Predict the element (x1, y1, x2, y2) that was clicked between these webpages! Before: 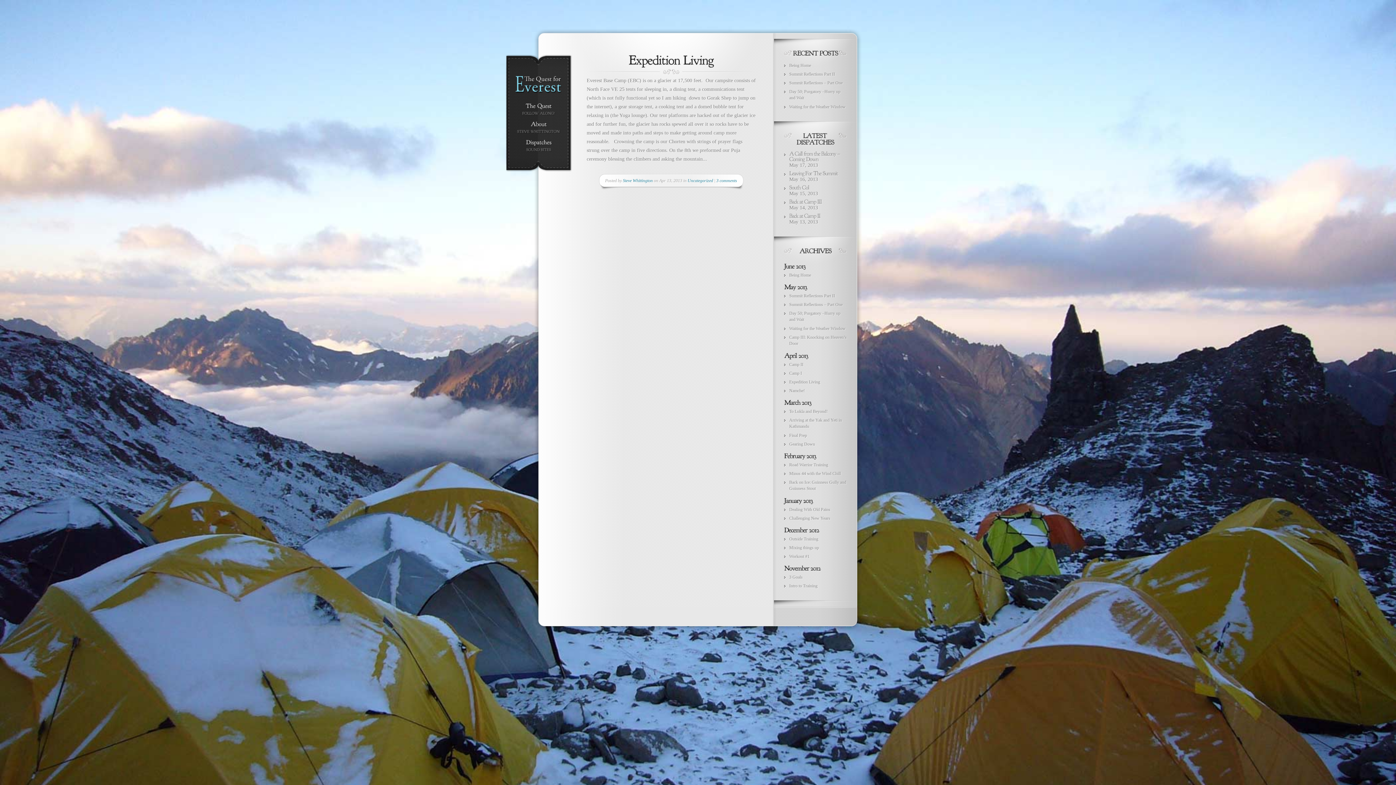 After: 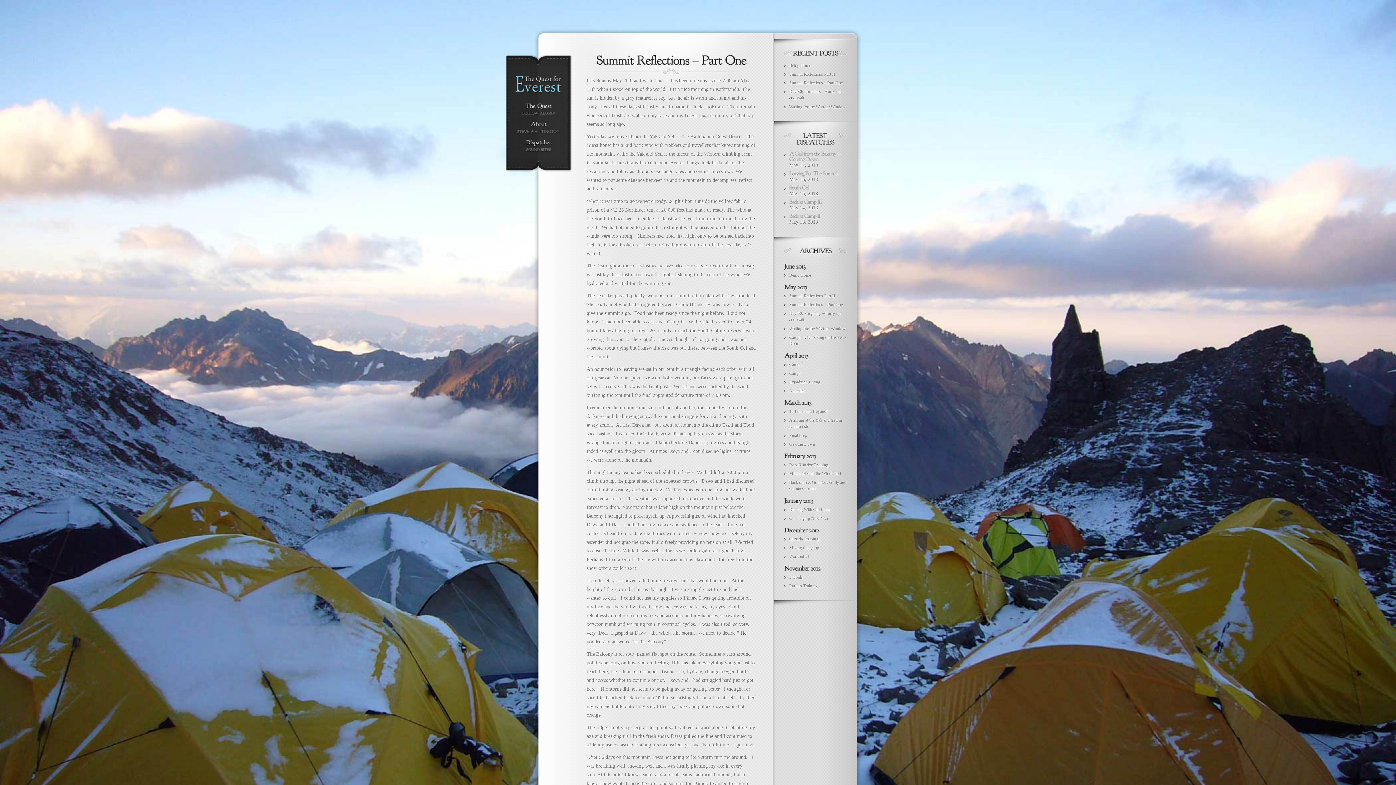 Action: label: Summit Reflections – Part One bbox: (789, 302, 842, 307)